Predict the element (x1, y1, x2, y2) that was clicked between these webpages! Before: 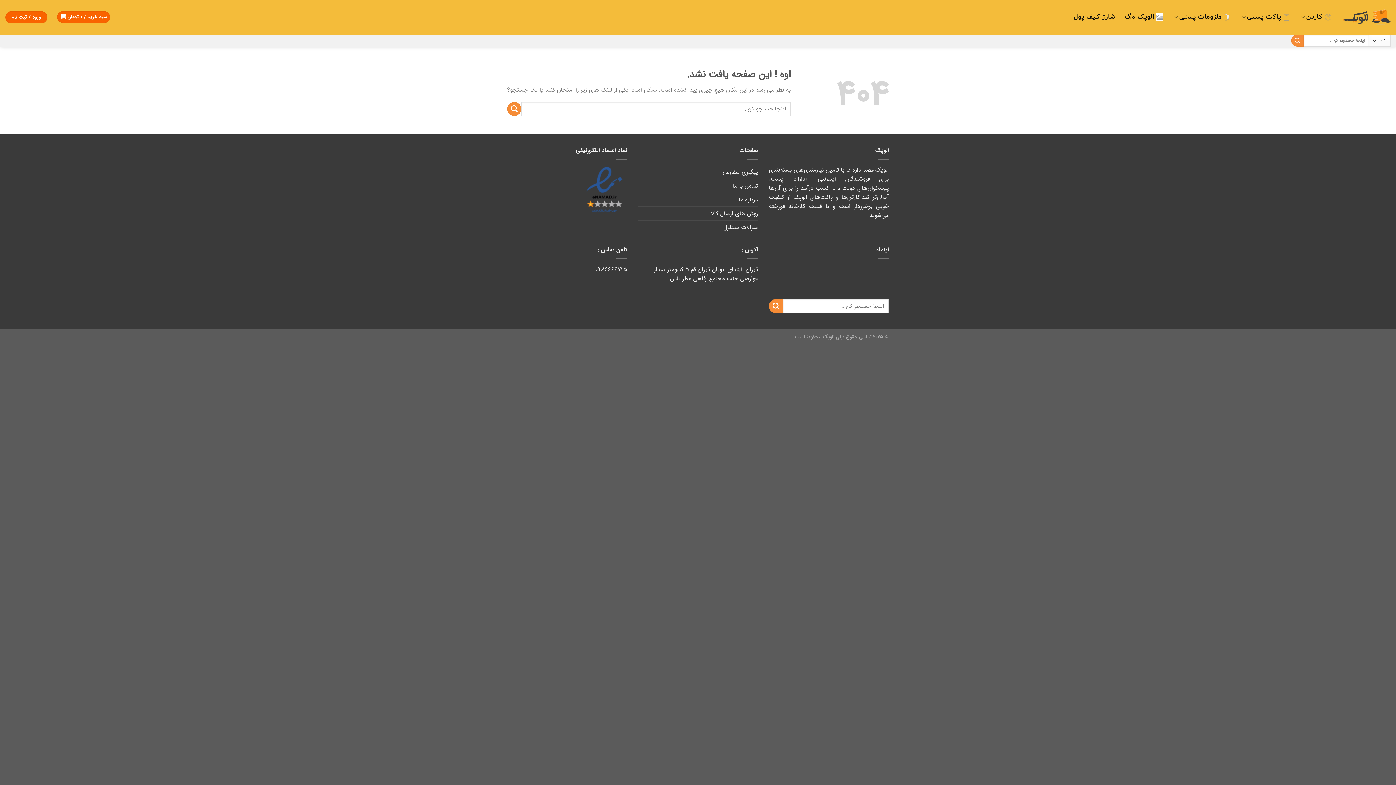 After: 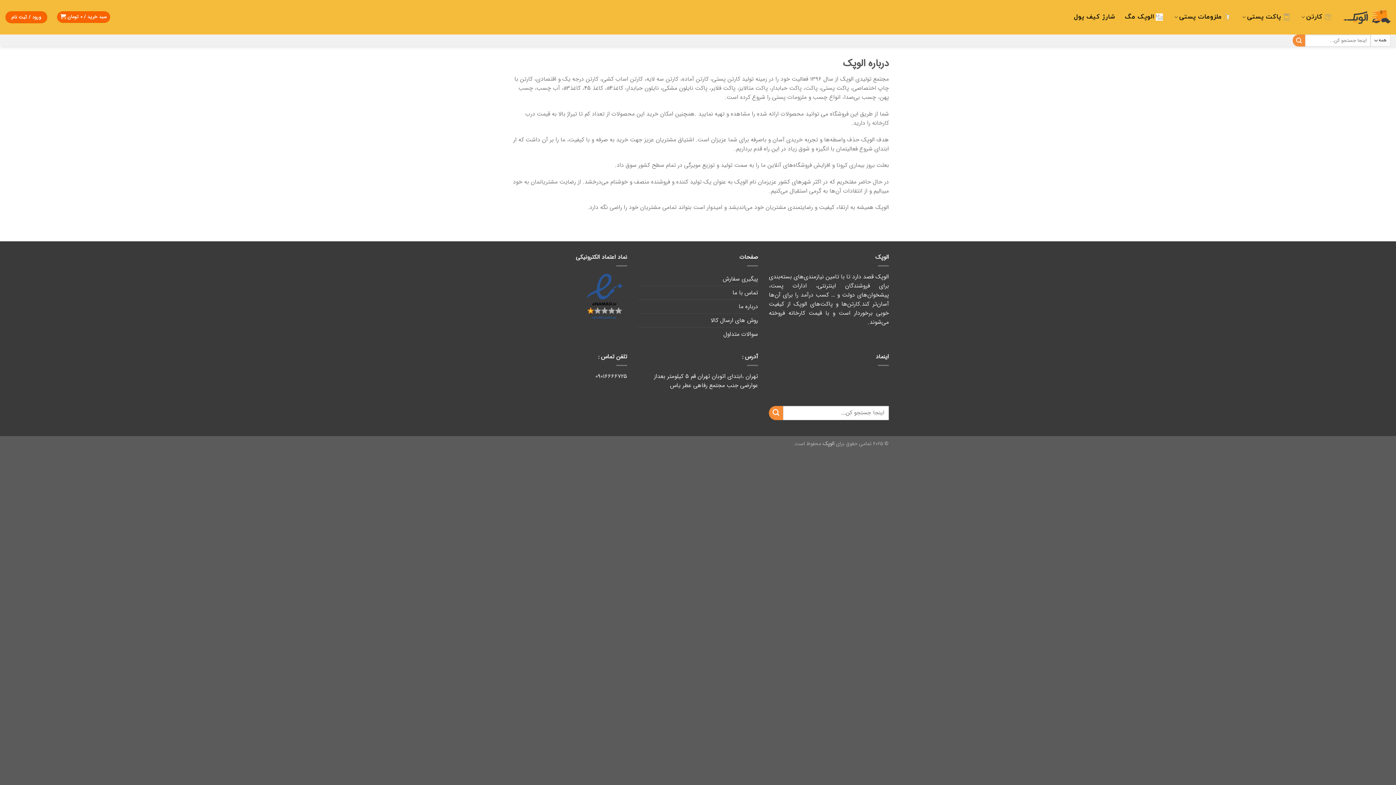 Action: label: درباره ما bbox: (738, 193, 758, 206)